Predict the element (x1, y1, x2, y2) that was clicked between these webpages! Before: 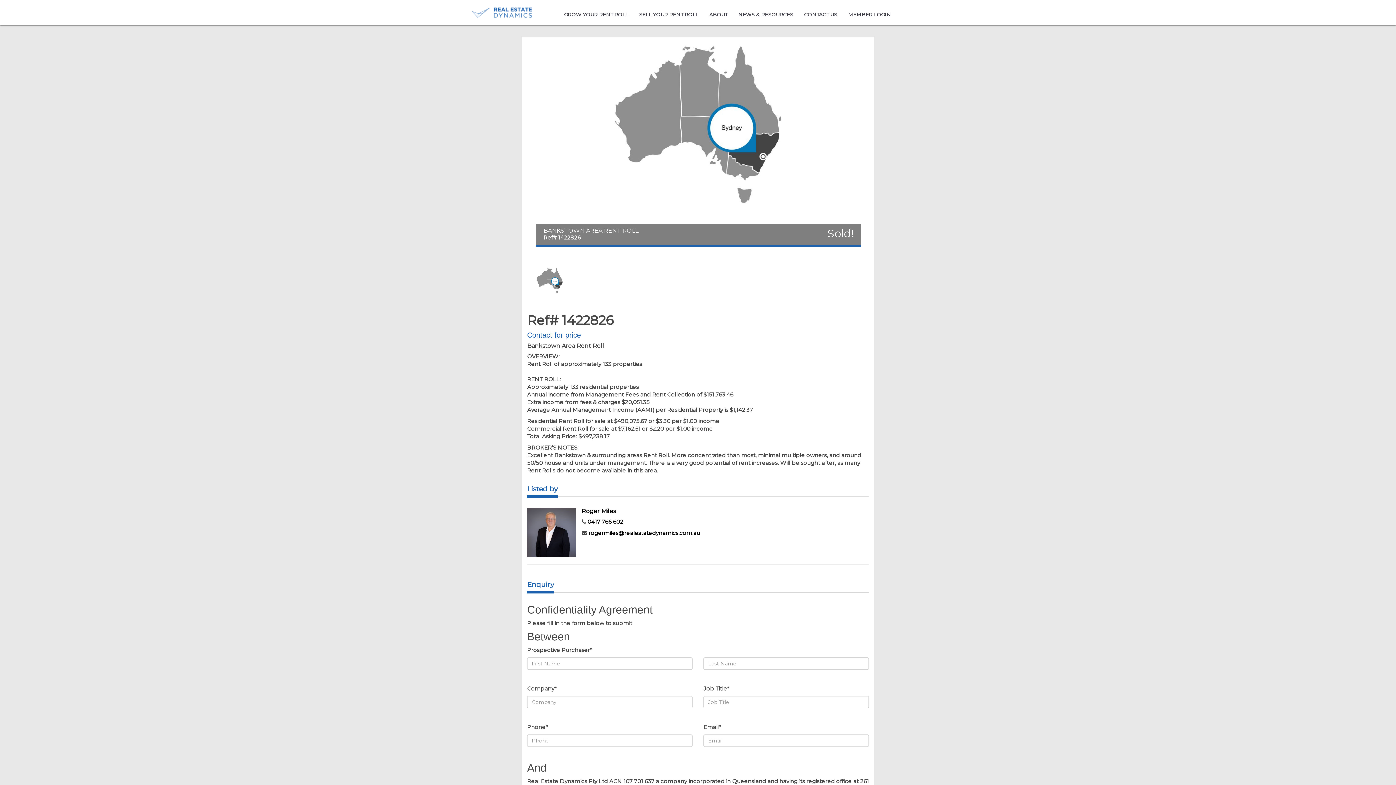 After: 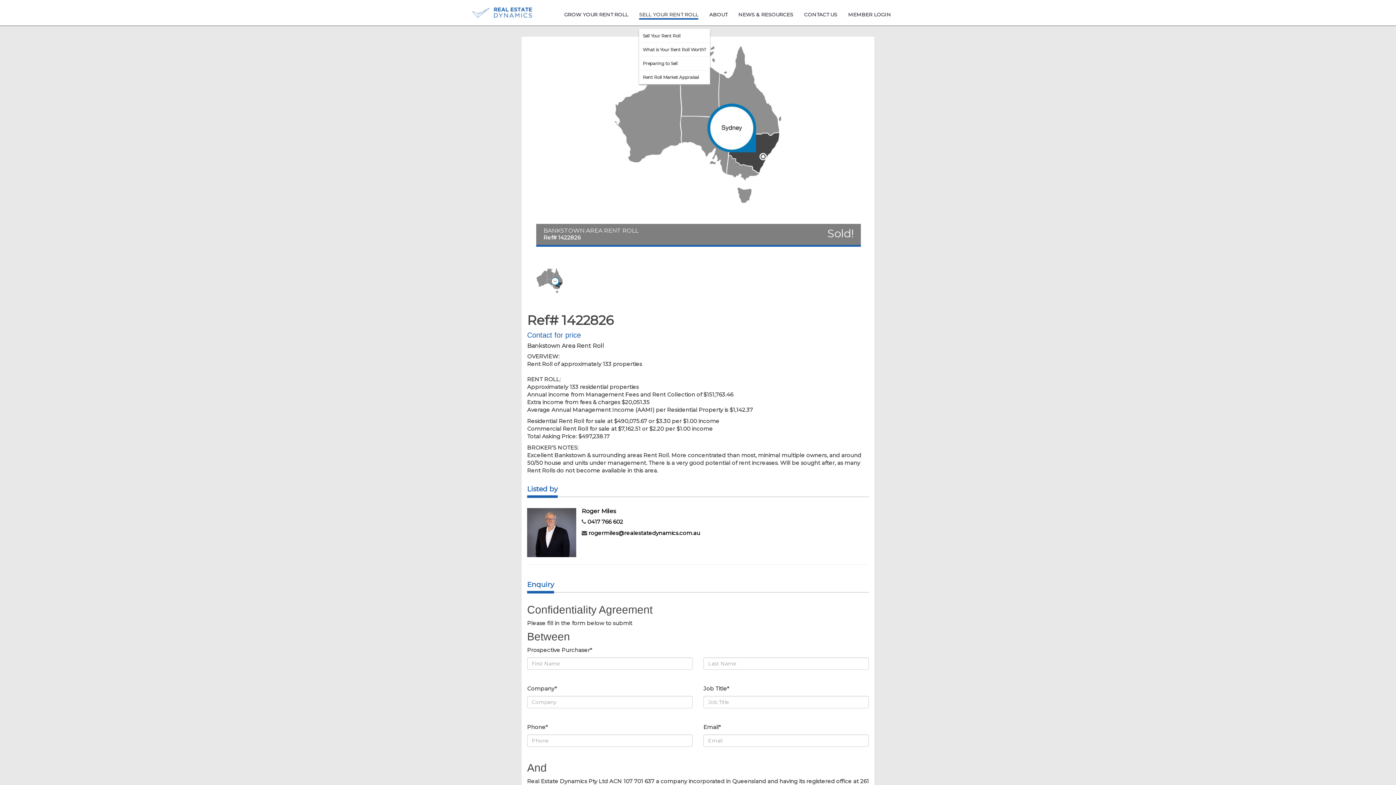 Action: label: SELL YOUR RENT ROLL bbox: (639, 9, 698, 19)